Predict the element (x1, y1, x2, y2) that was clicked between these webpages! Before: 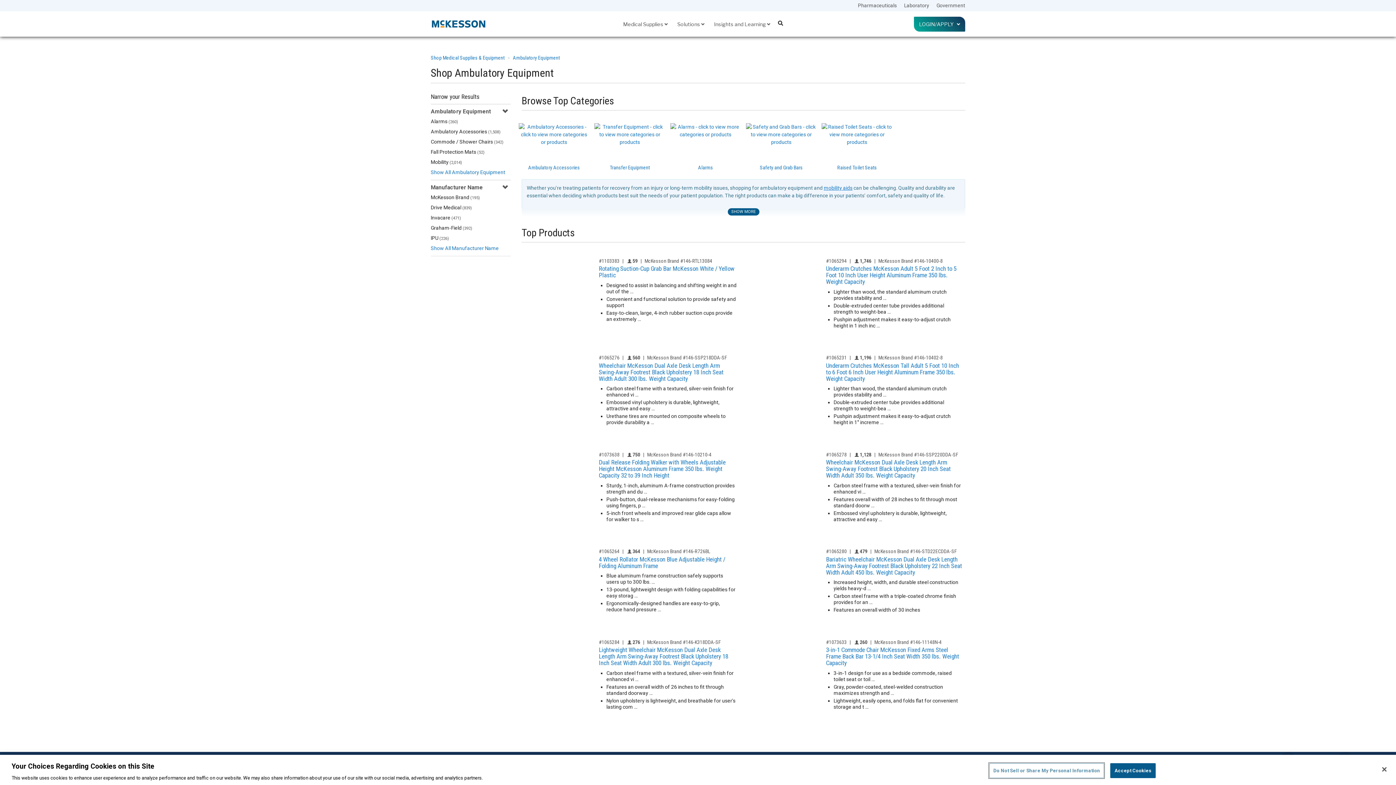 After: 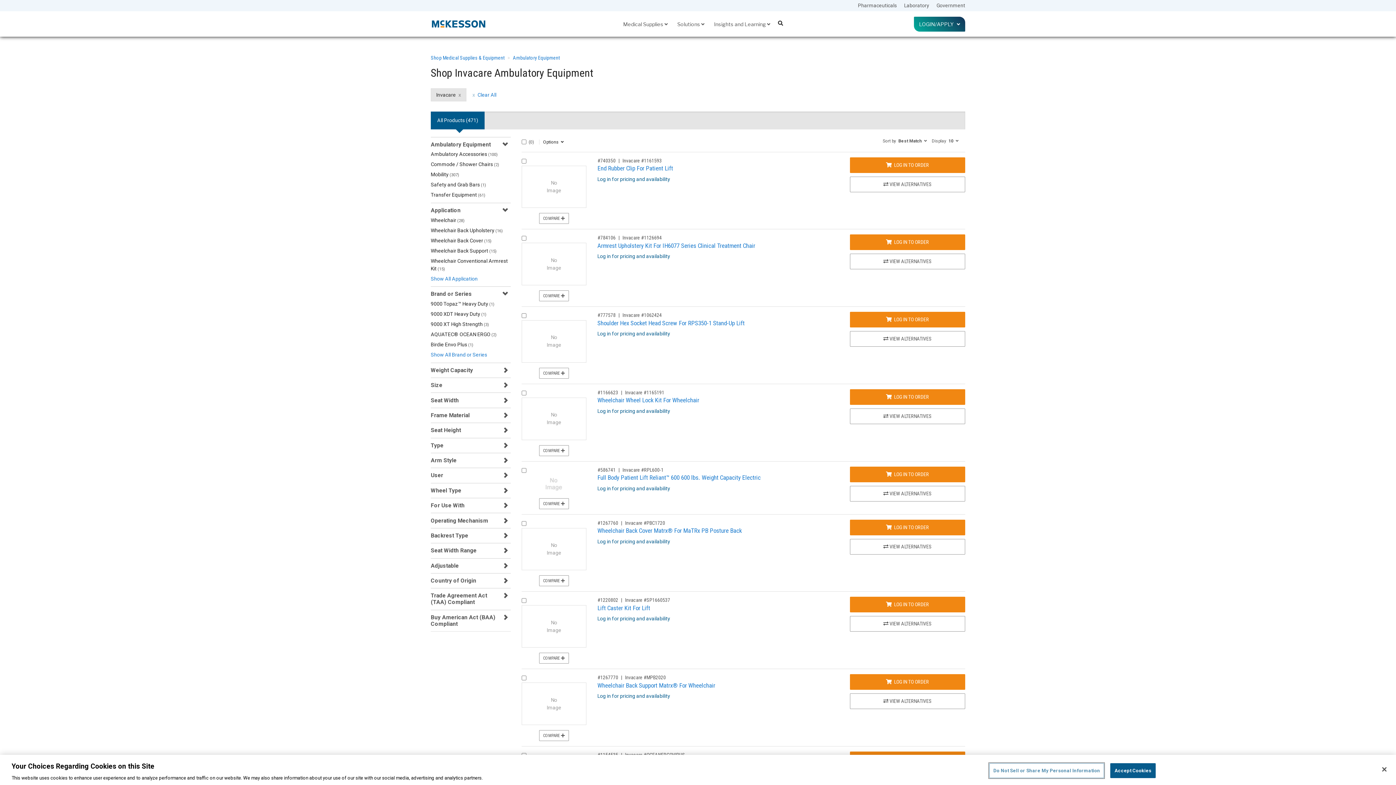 Action: bbox: (430, 214, 510, 224) label: Invacare (471)